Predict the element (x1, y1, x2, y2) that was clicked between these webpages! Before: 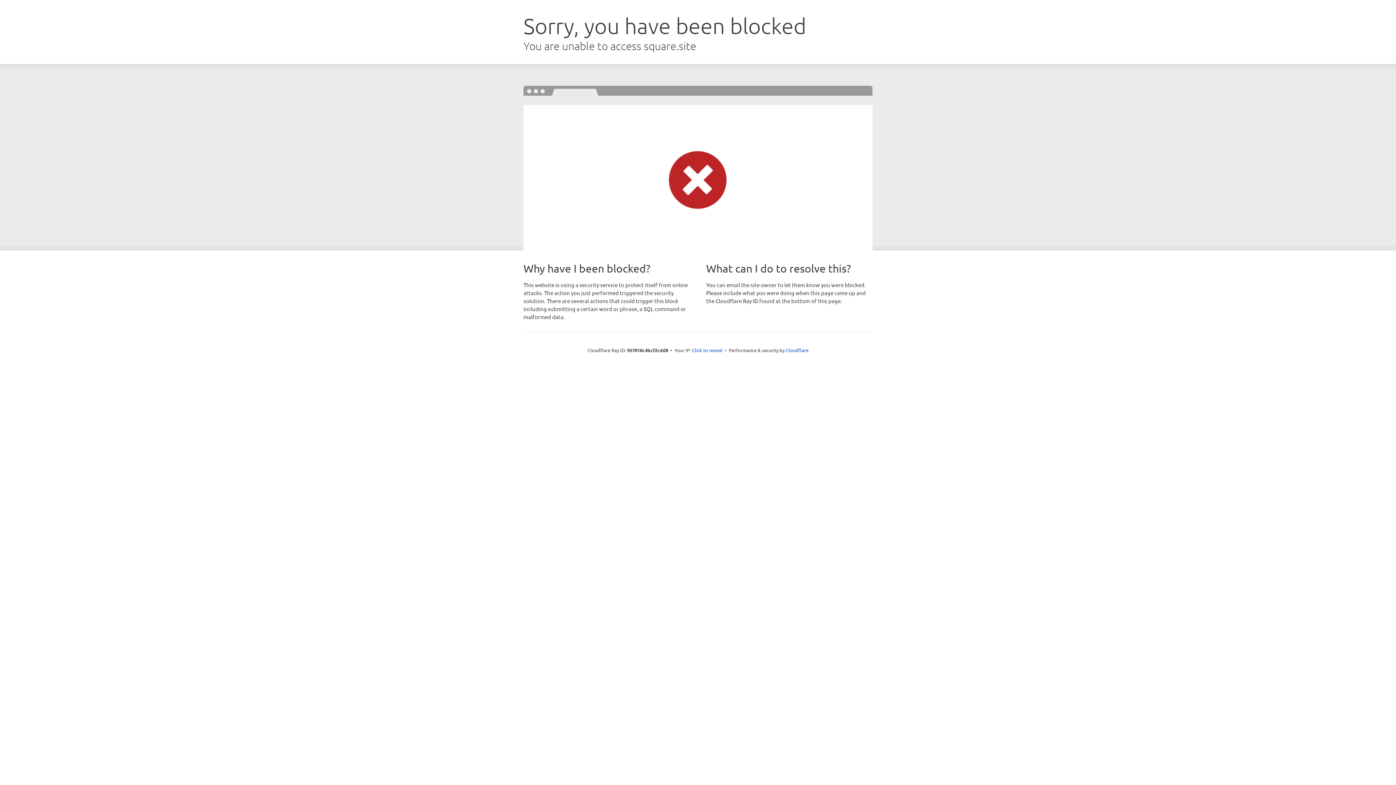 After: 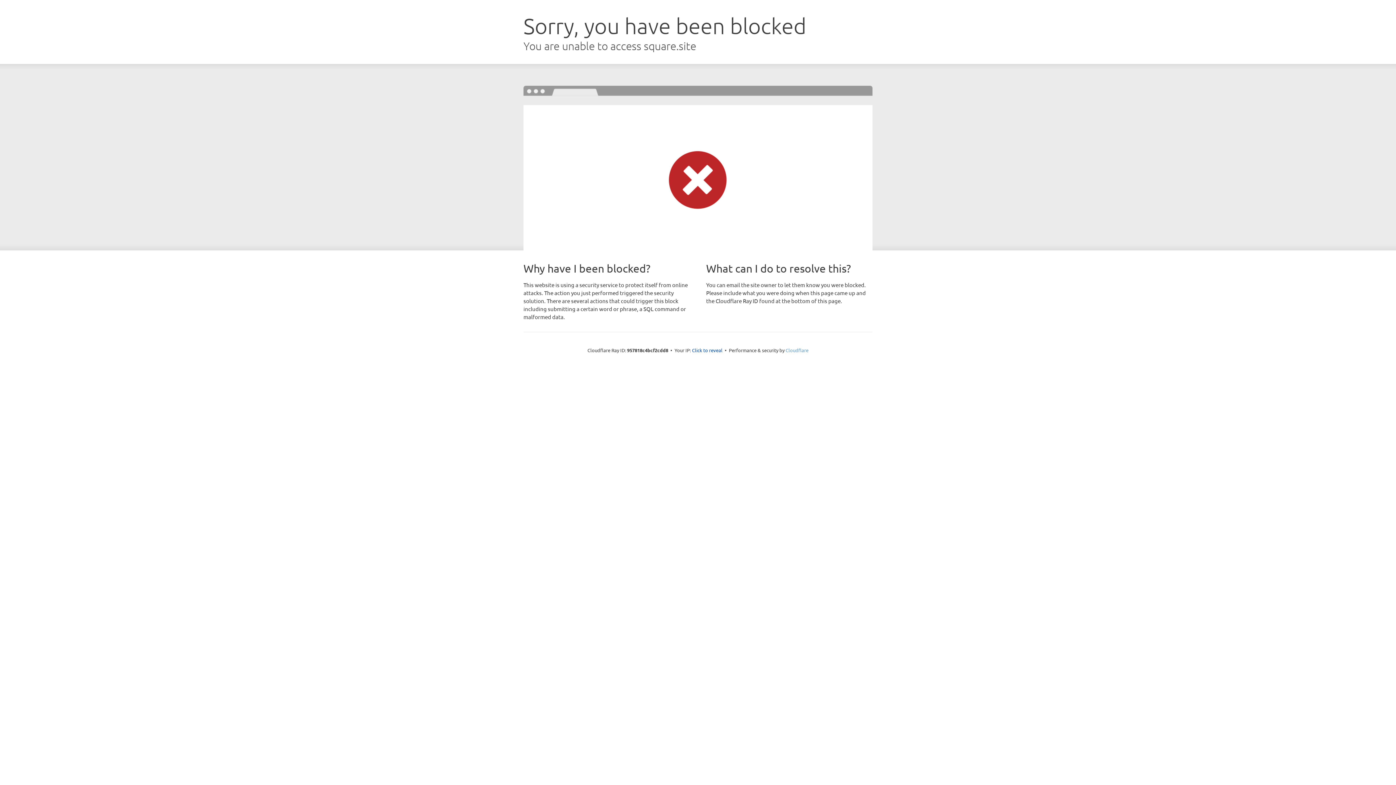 Action: bbox: (785, 347, 808, 353) label: Cloudflare